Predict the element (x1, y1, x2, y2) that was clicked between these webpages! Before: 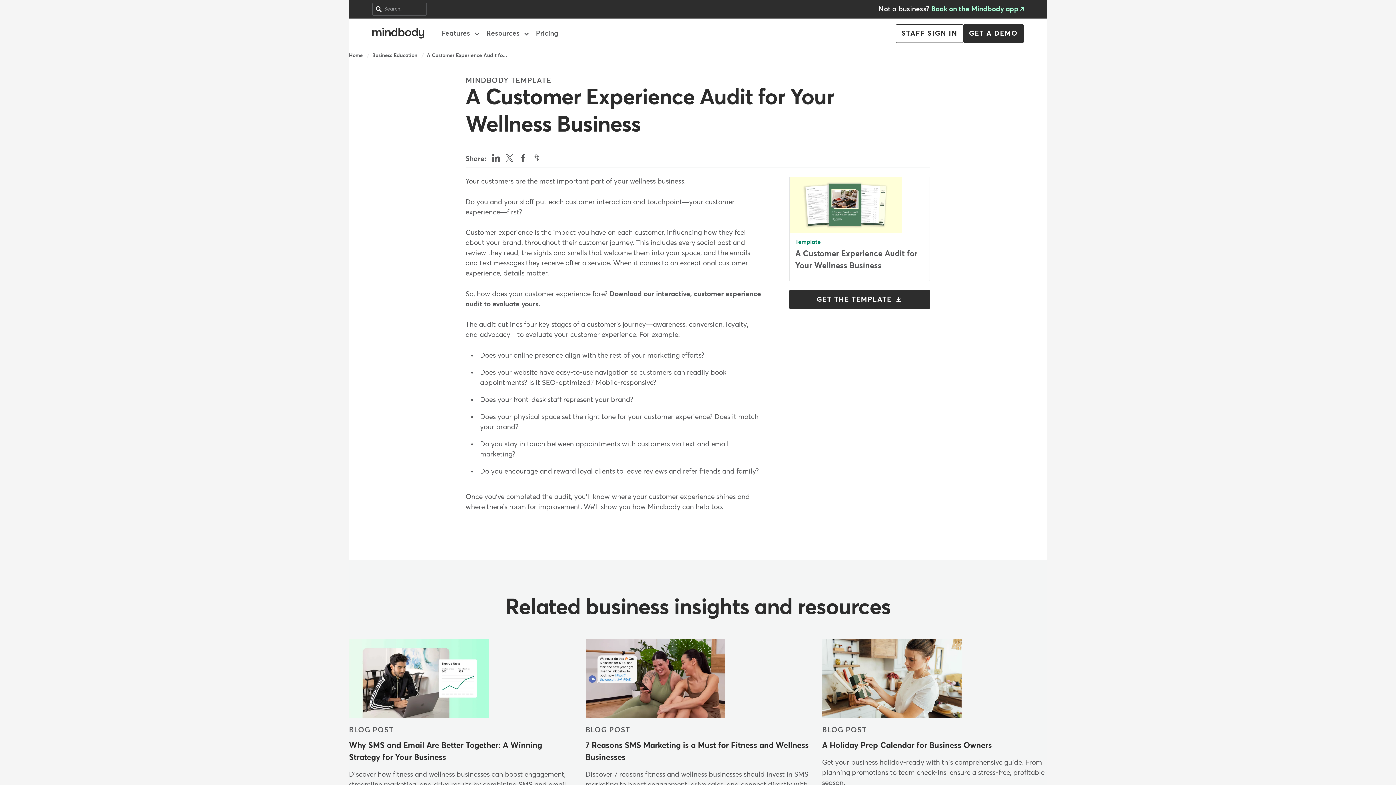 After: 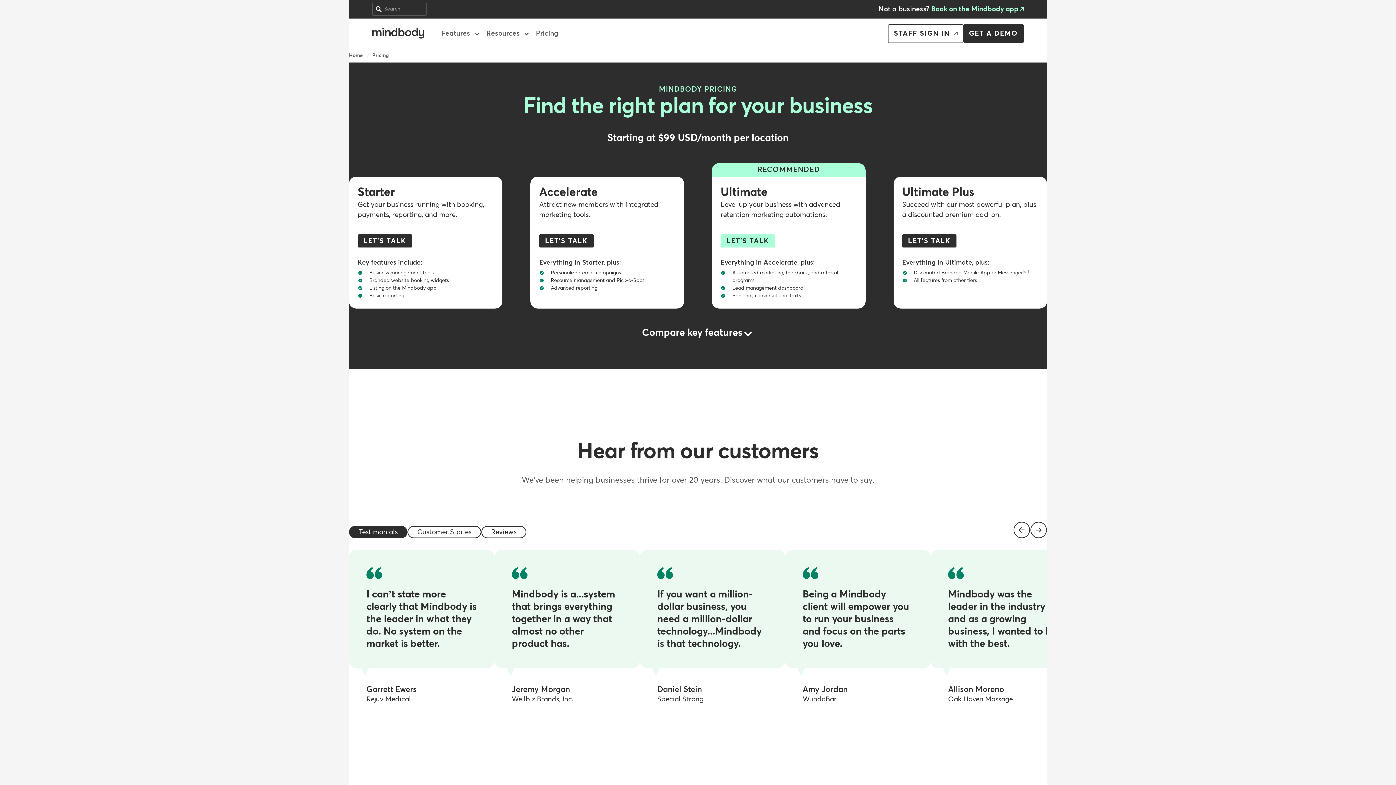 Action: label: Pricing bbox: (536, 29, 558, 48)